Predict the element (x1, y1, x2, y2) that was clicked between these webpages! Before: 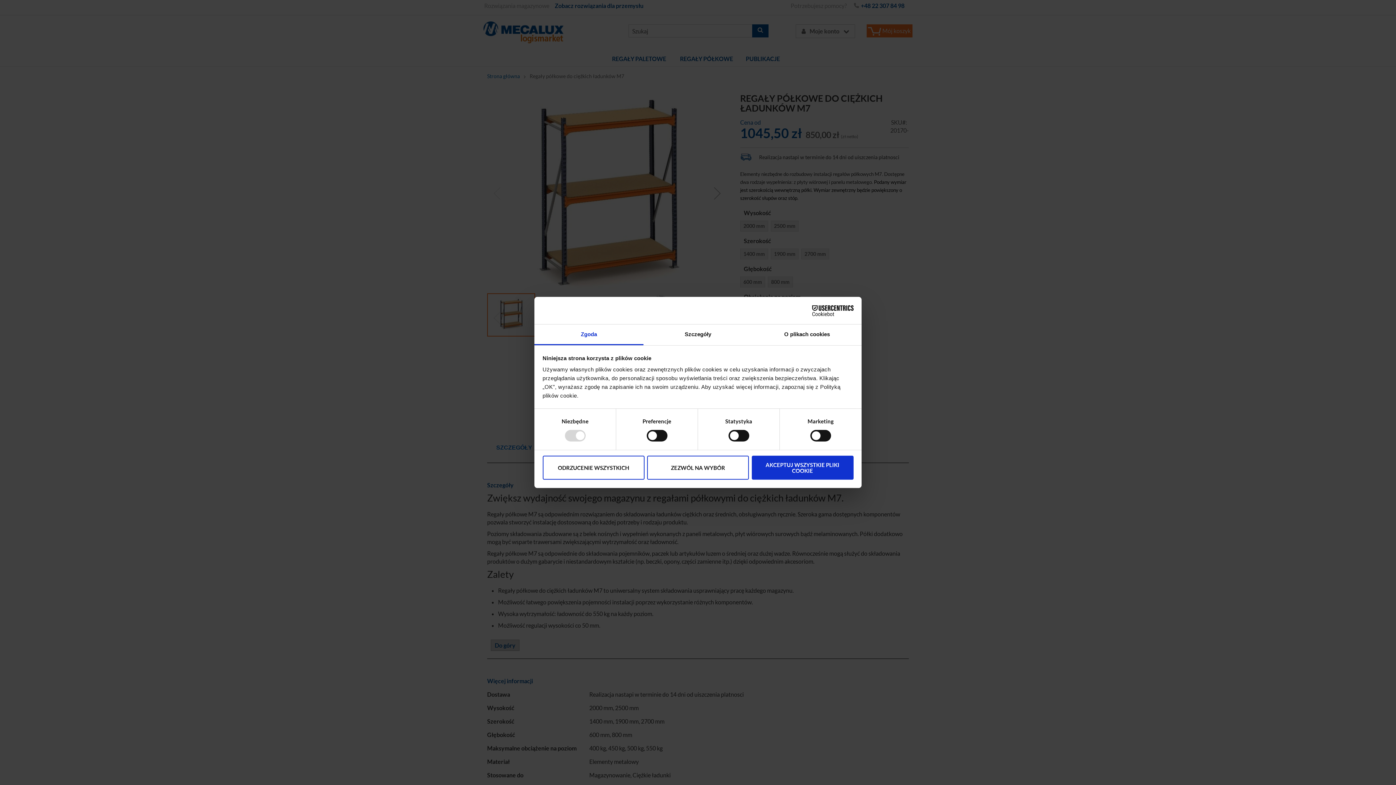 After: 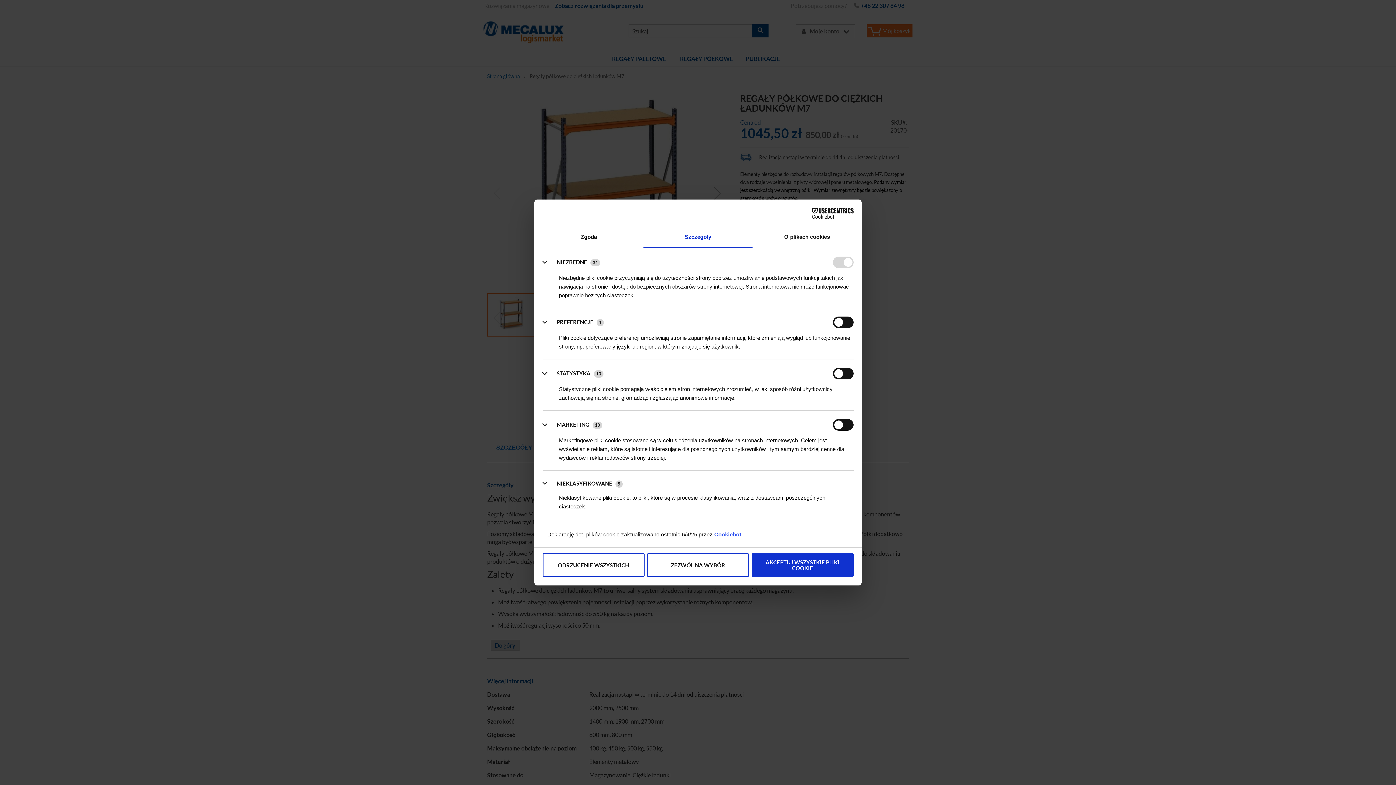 Action: bbox: (643, 324, 752, 345) label: Szczegóły